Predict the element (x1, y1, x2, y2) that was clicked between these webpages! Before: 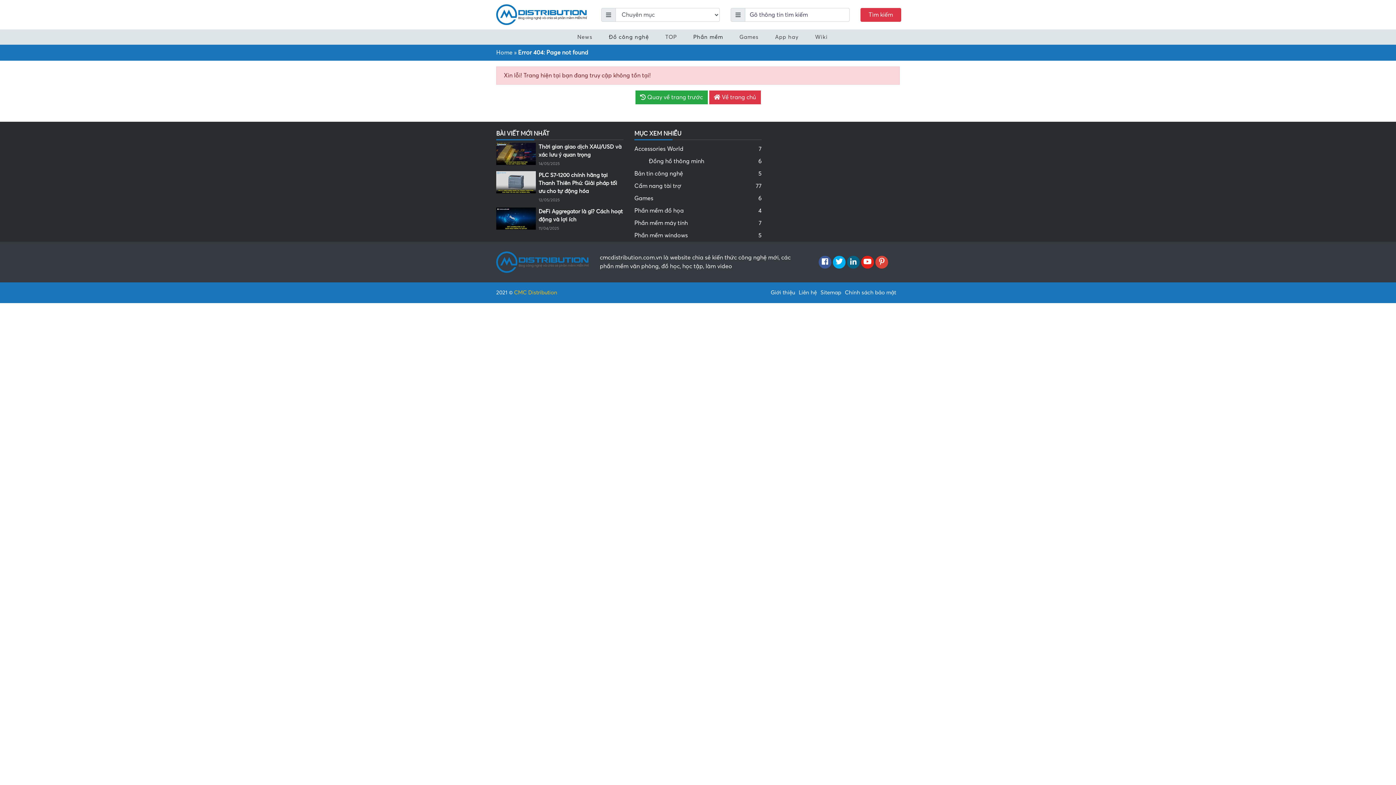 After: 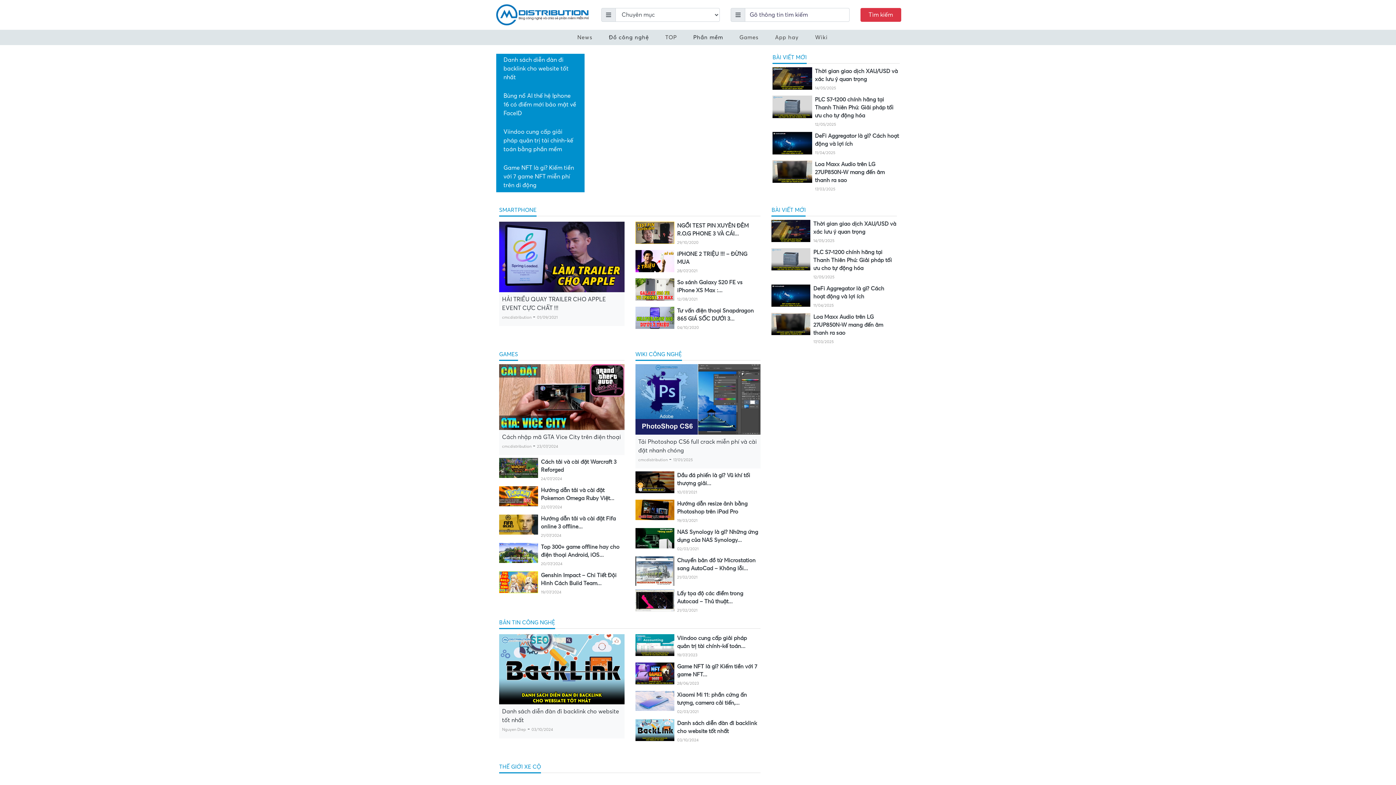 Action: bbox: (496, 258, 589, 265)